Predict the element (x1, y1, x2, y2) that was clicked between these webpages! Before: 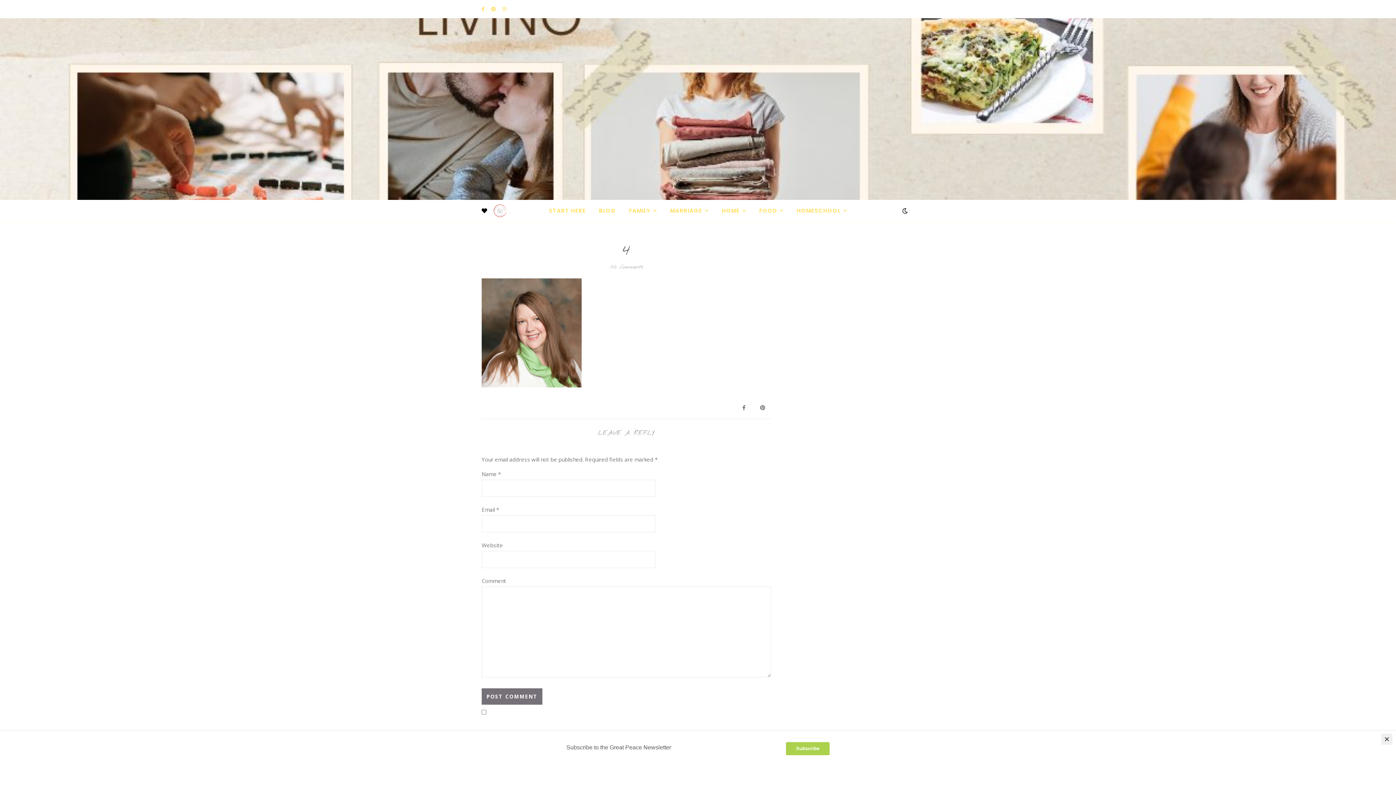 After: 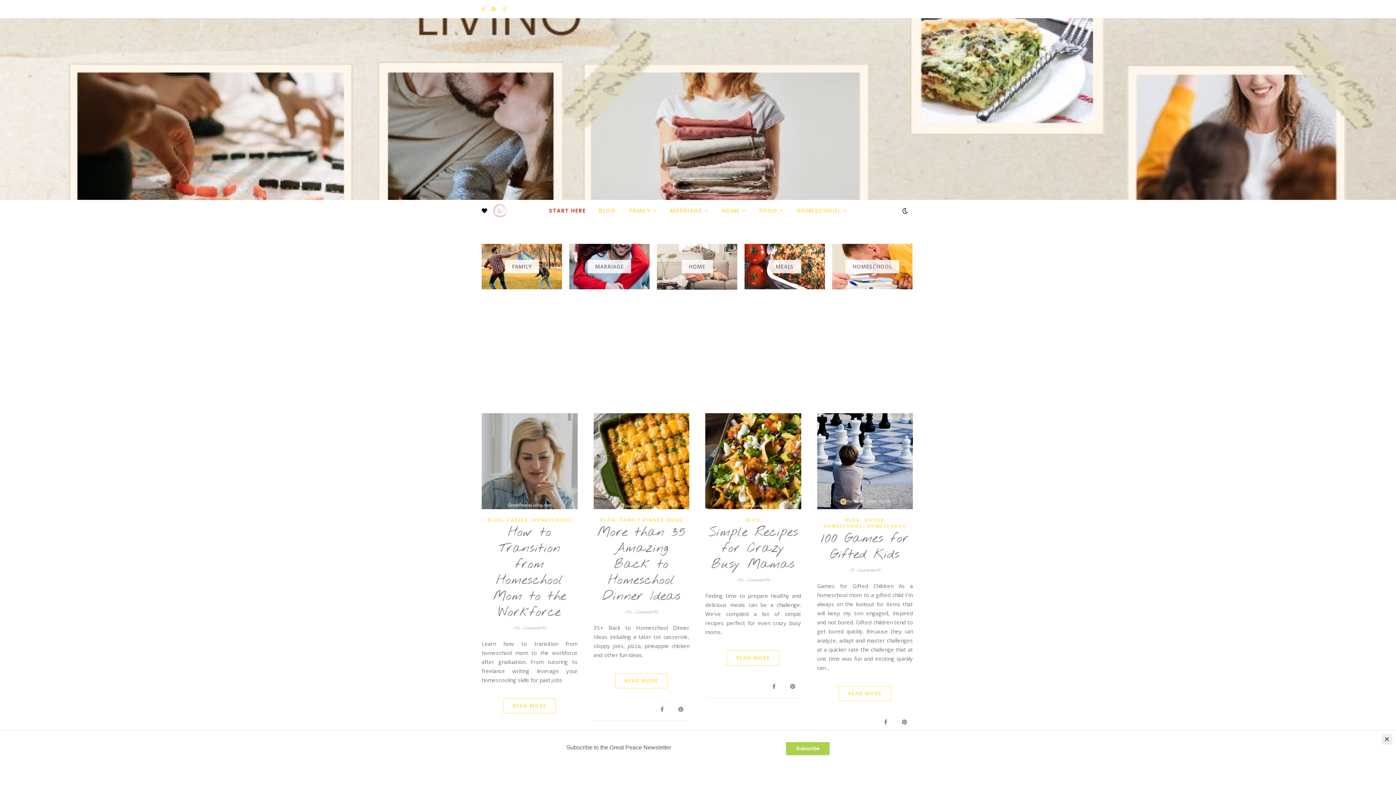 Action: label: START HERE bbox: (548, 200, 591, 221)